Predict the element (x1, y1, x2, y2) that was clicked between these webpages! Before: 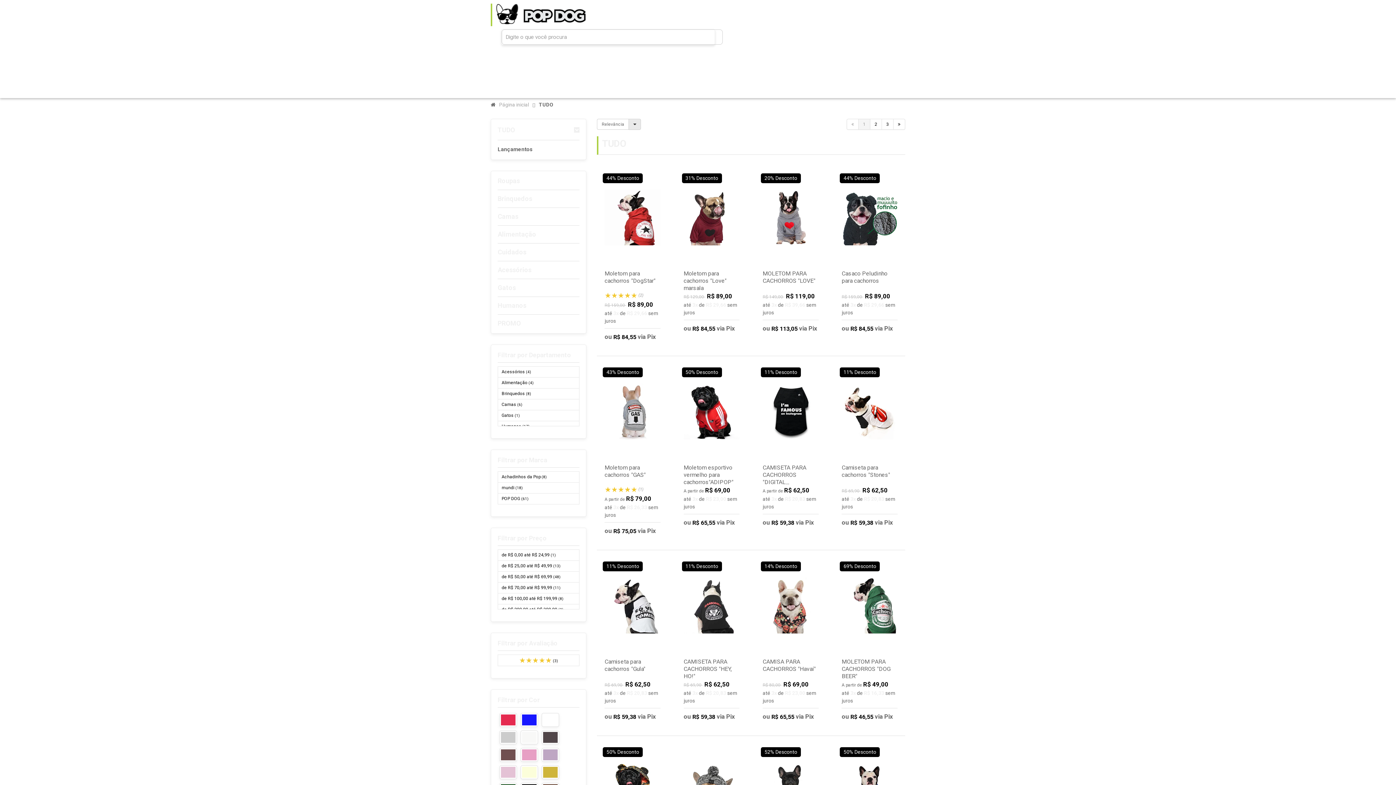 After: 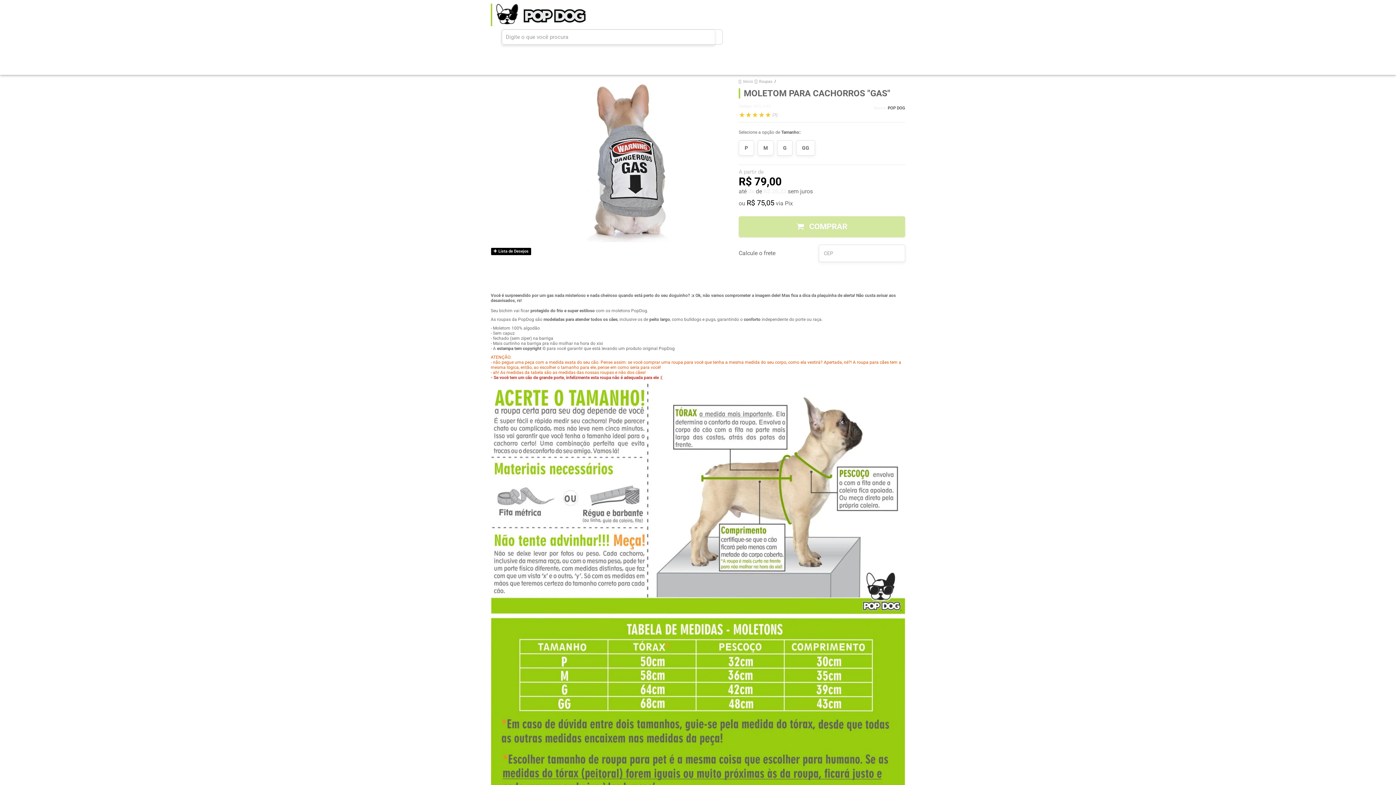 Action: bbox: (599, 364, 666, 542)